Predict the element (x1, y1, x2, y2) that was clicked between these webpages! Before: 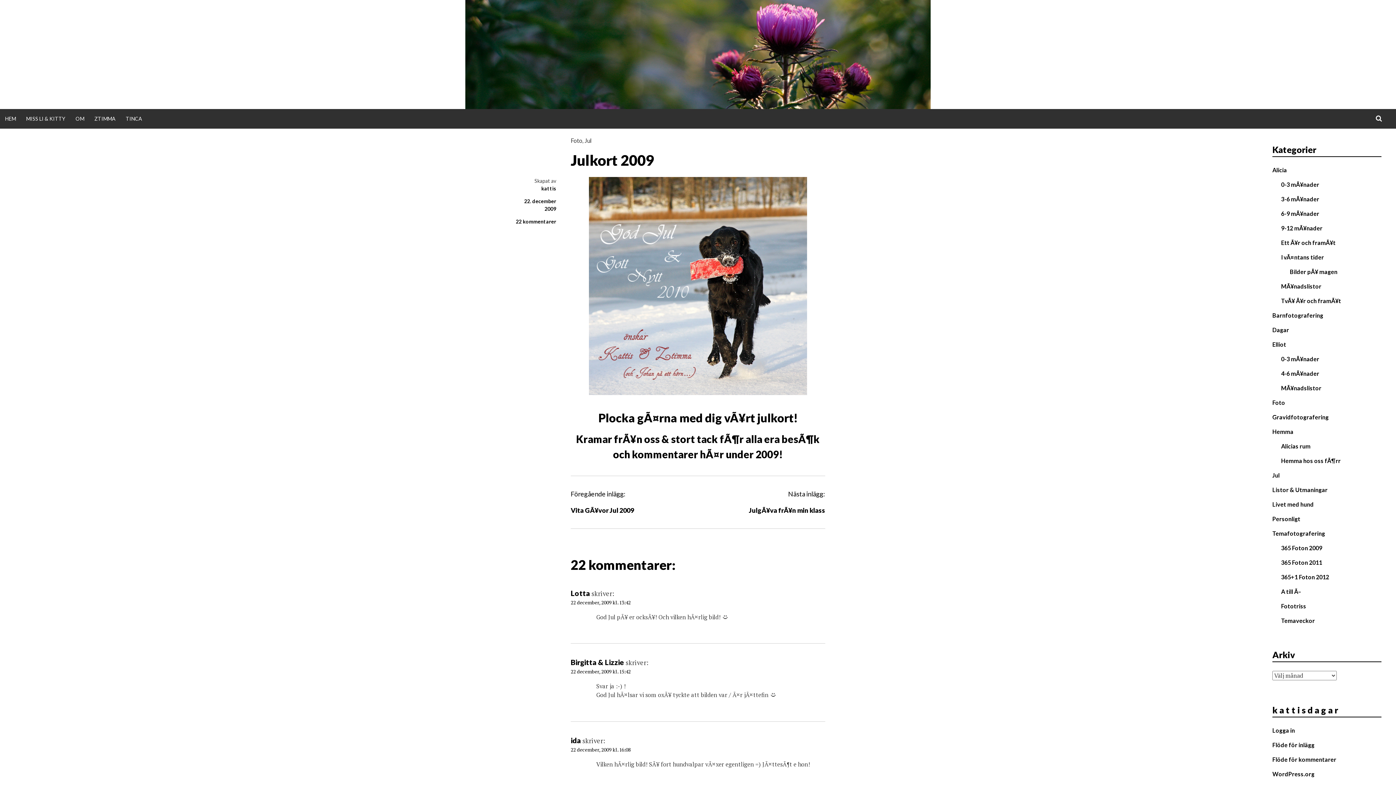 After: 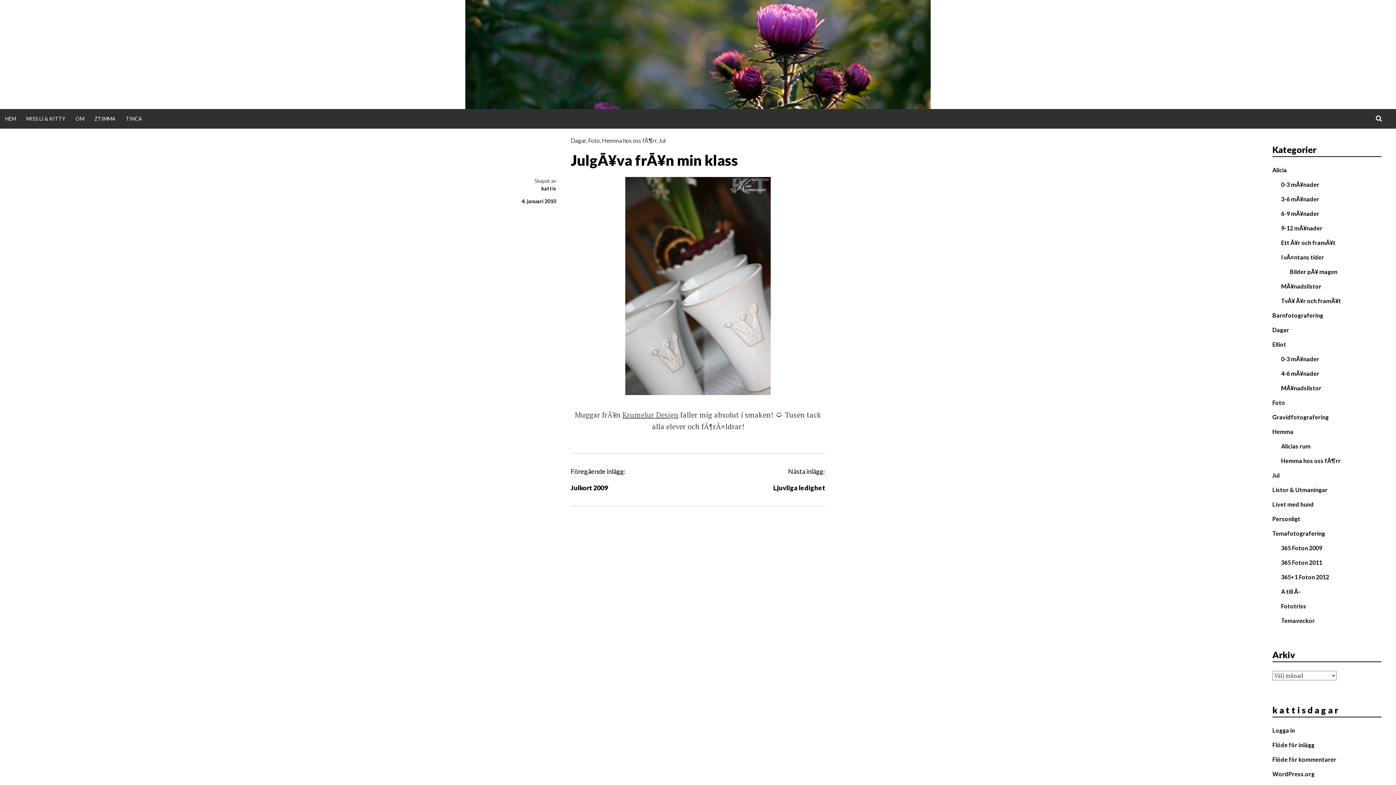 Action: bbox: (749, 506, 825, 514) label: JulgÃ¥va frÃ¥n min klass